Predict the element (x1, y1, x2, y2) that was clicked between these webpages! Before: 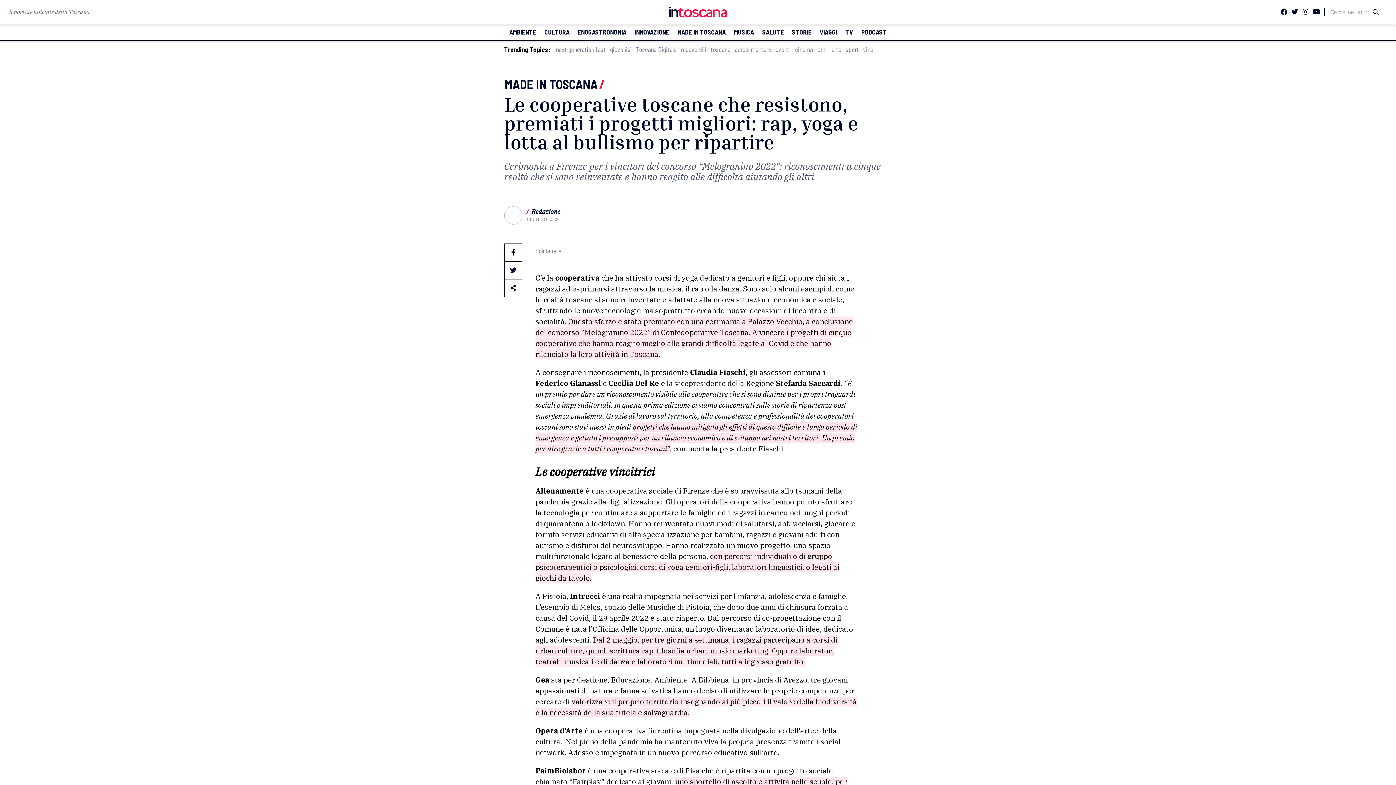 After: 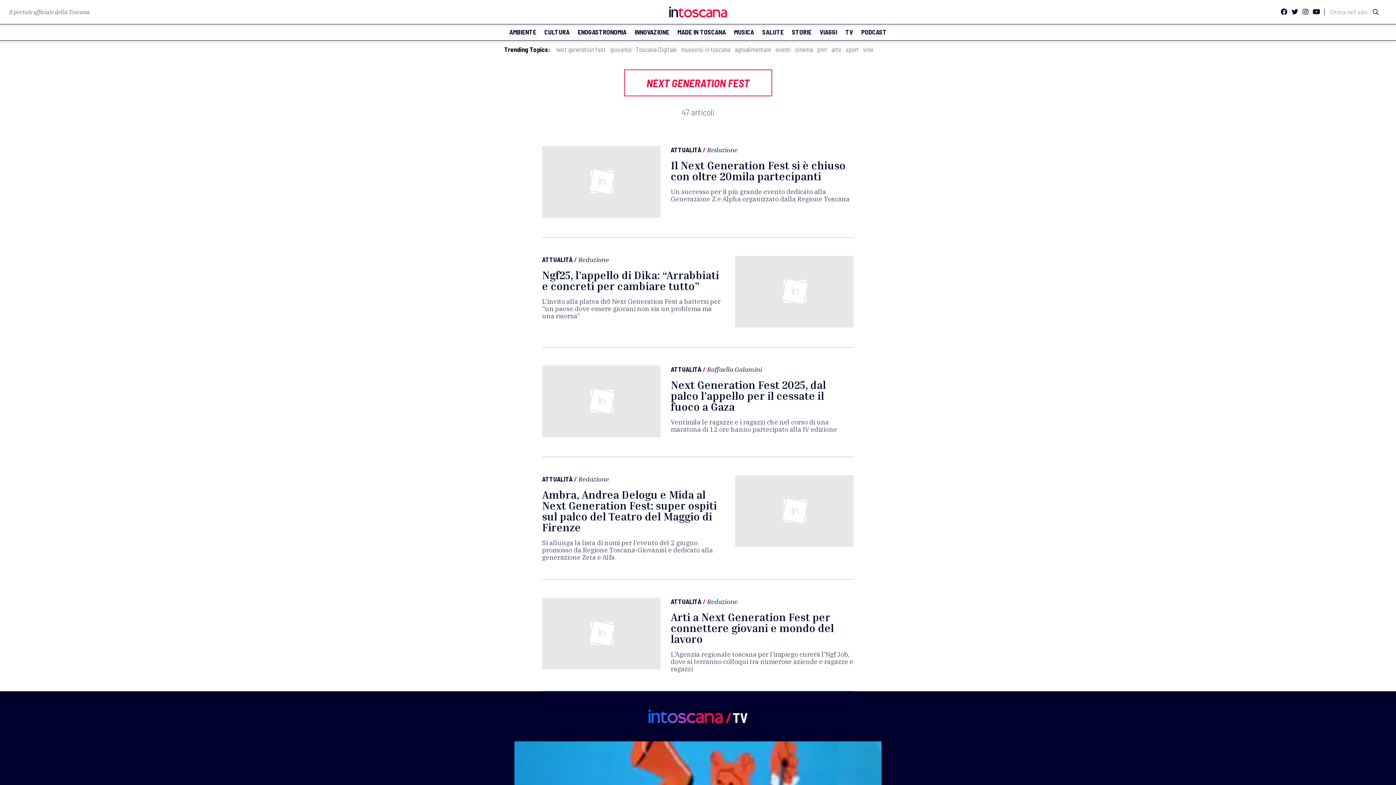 Action: label: next generation fest bbox: (556, 45, 605, 53)